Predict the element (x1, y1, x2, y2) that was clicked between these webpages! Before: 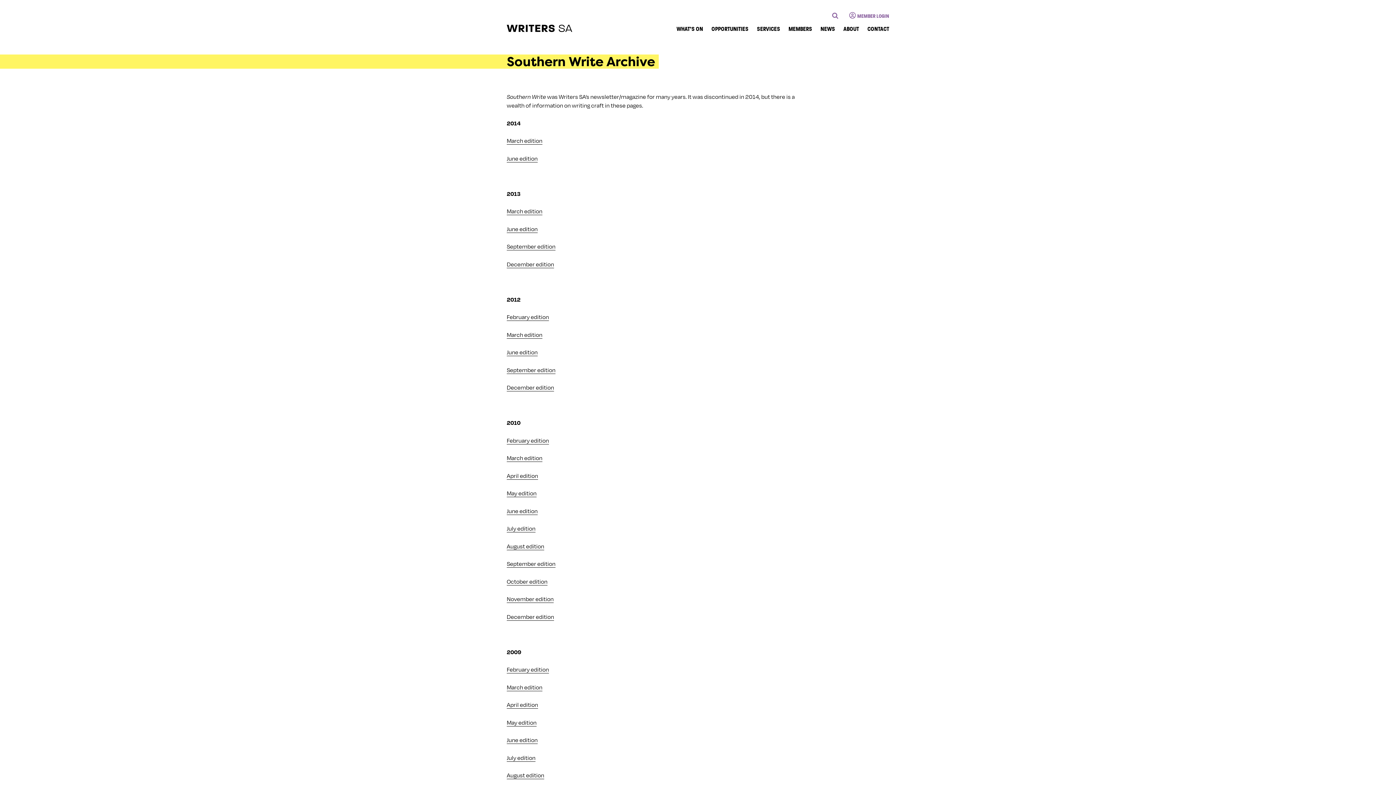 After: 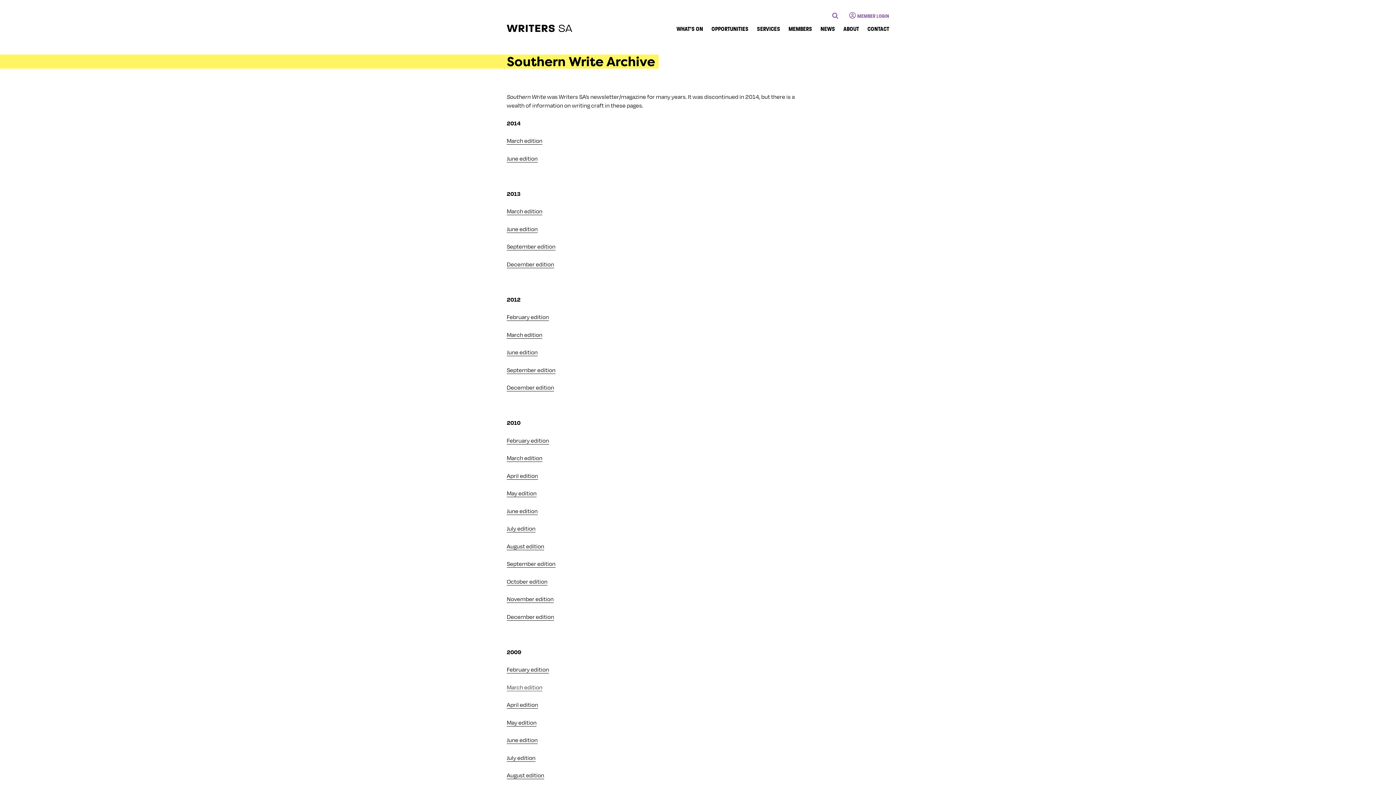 Action: label: March edition bbox: (506, 683, 542, 691)